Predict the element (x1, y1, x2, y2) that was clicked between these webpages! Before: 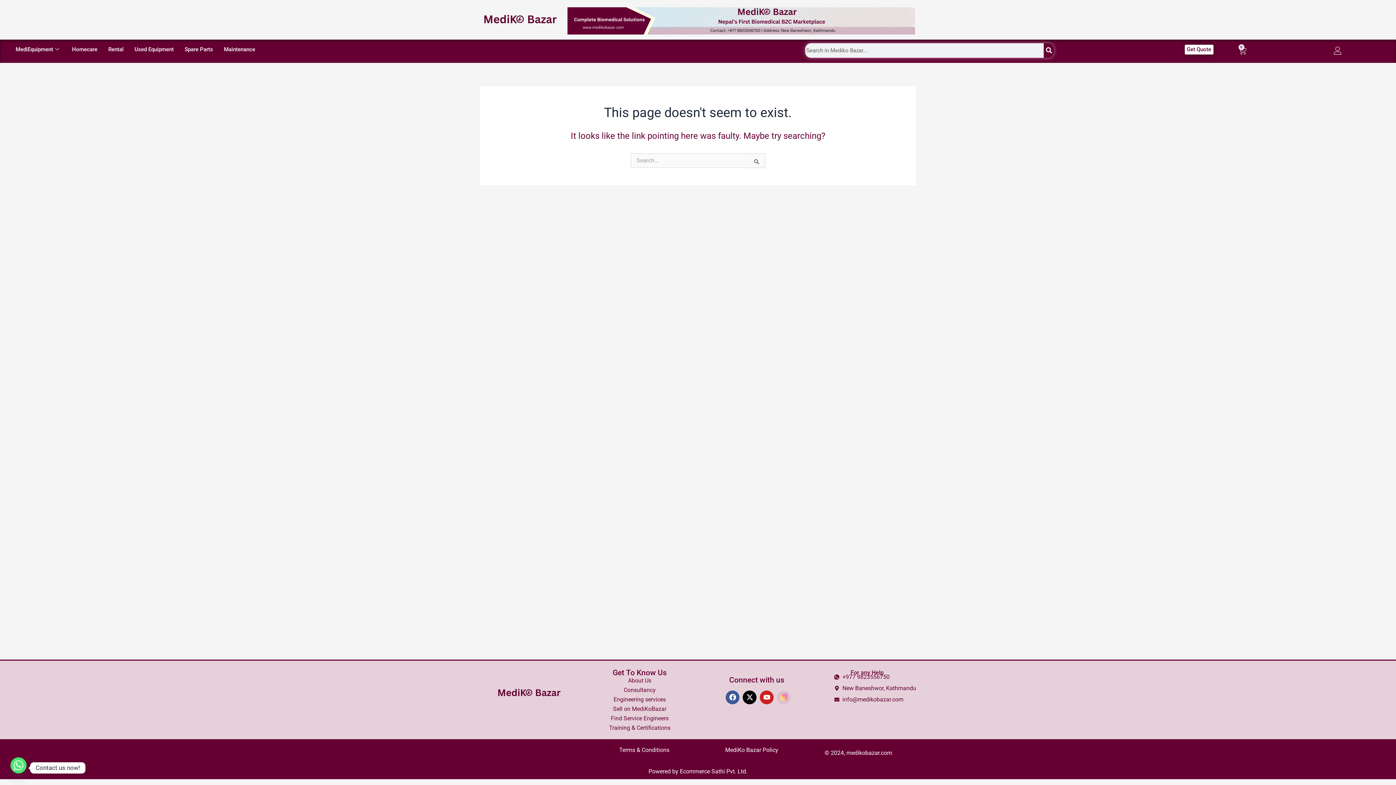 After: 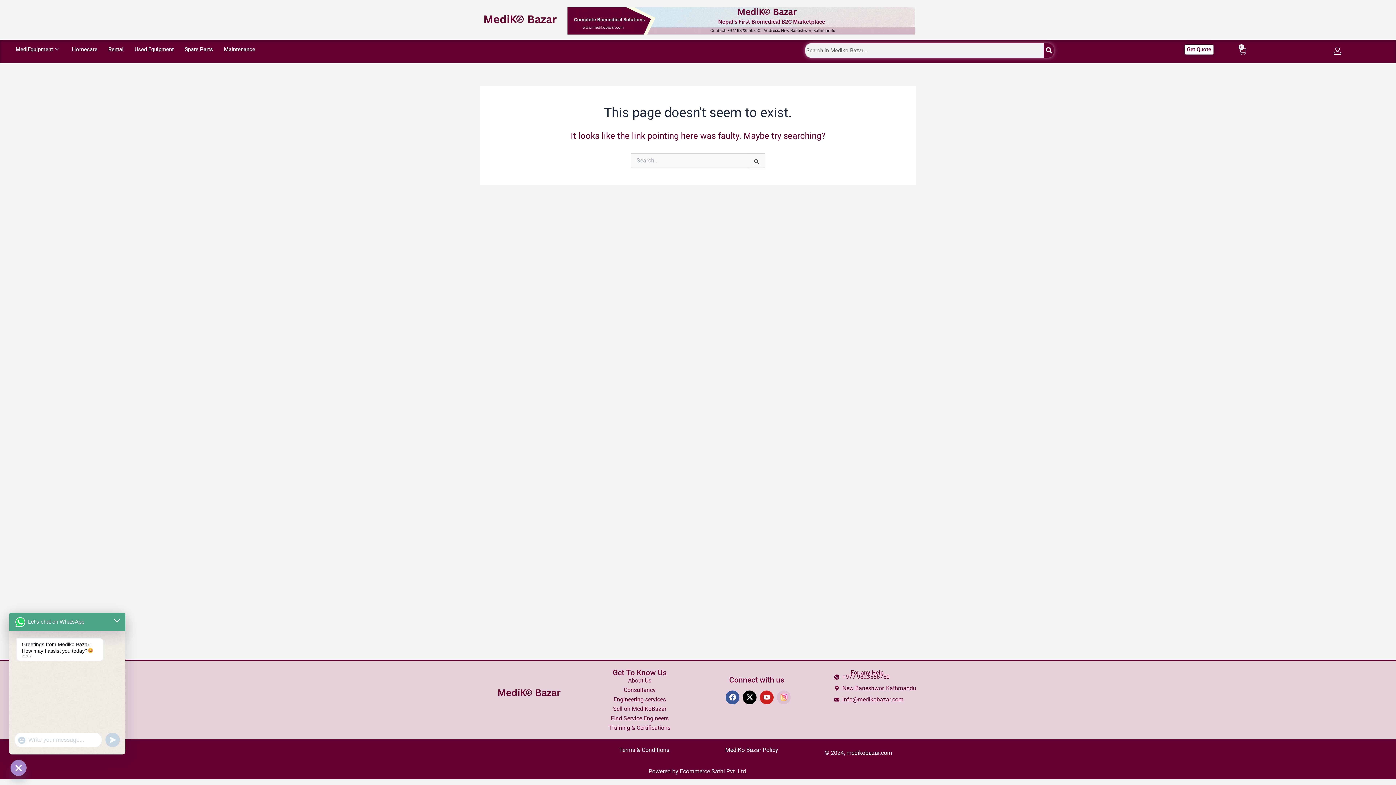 Action: label: Whatsapp bbox: (10, 760, 26, 776)